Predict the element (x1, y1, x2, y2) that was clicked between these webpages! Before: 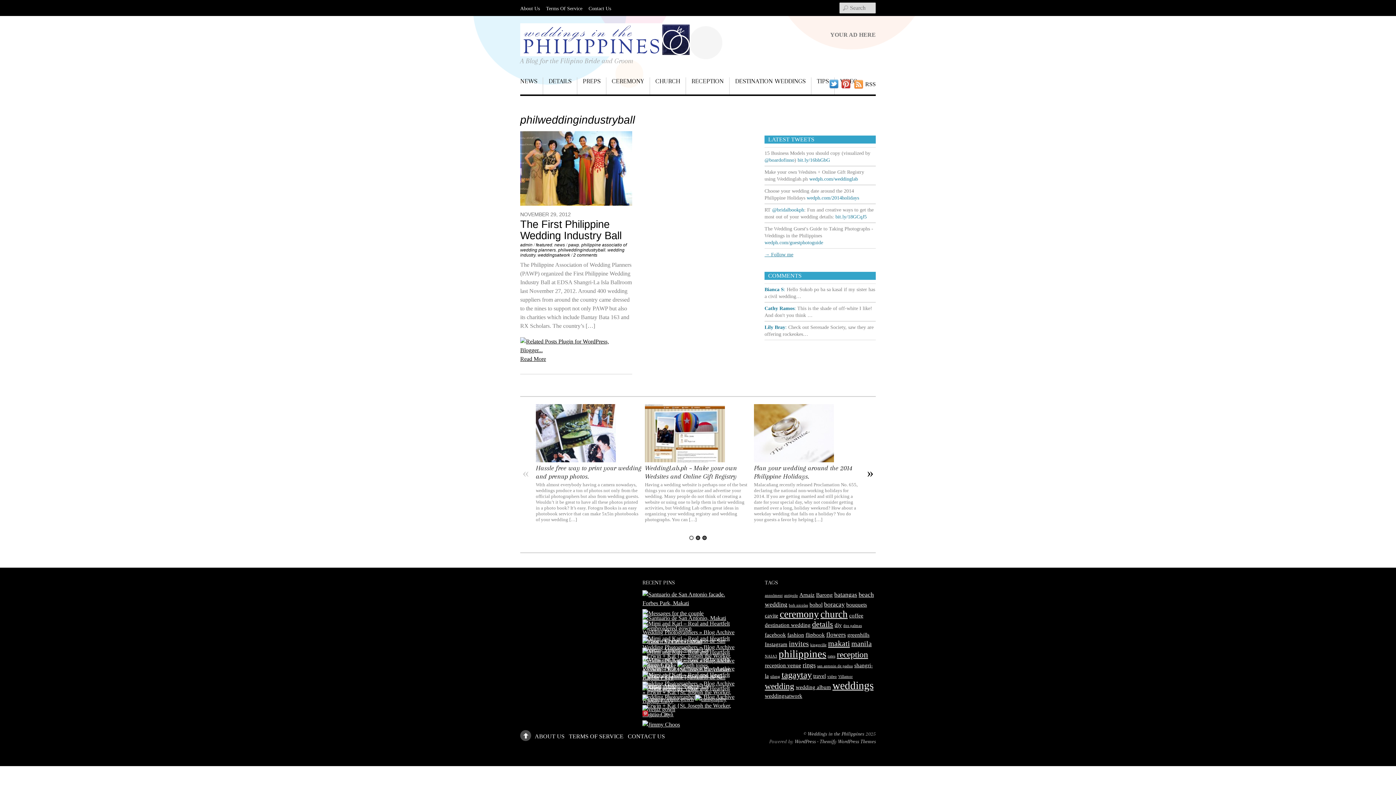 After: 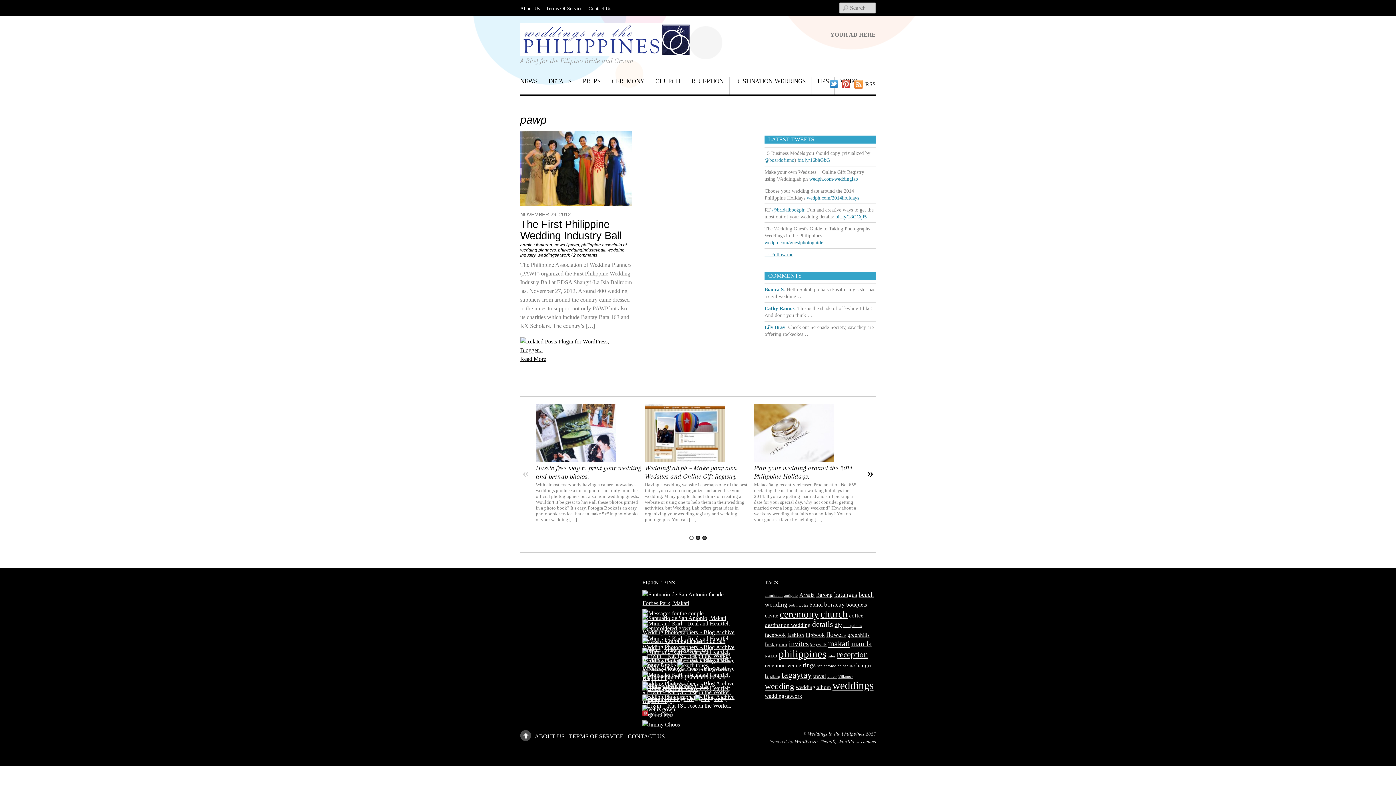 Action: label: pawp bbox: (568, 242, 579, 247)